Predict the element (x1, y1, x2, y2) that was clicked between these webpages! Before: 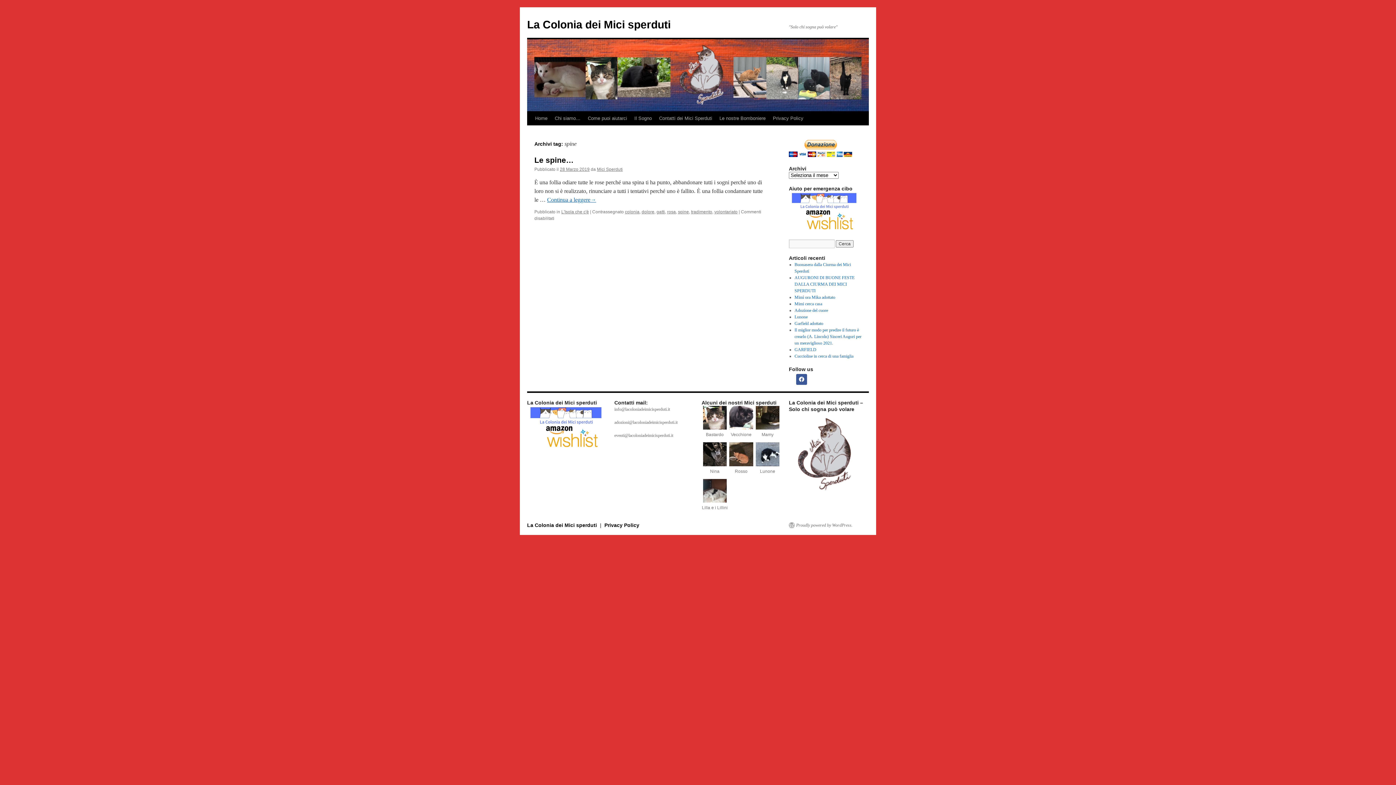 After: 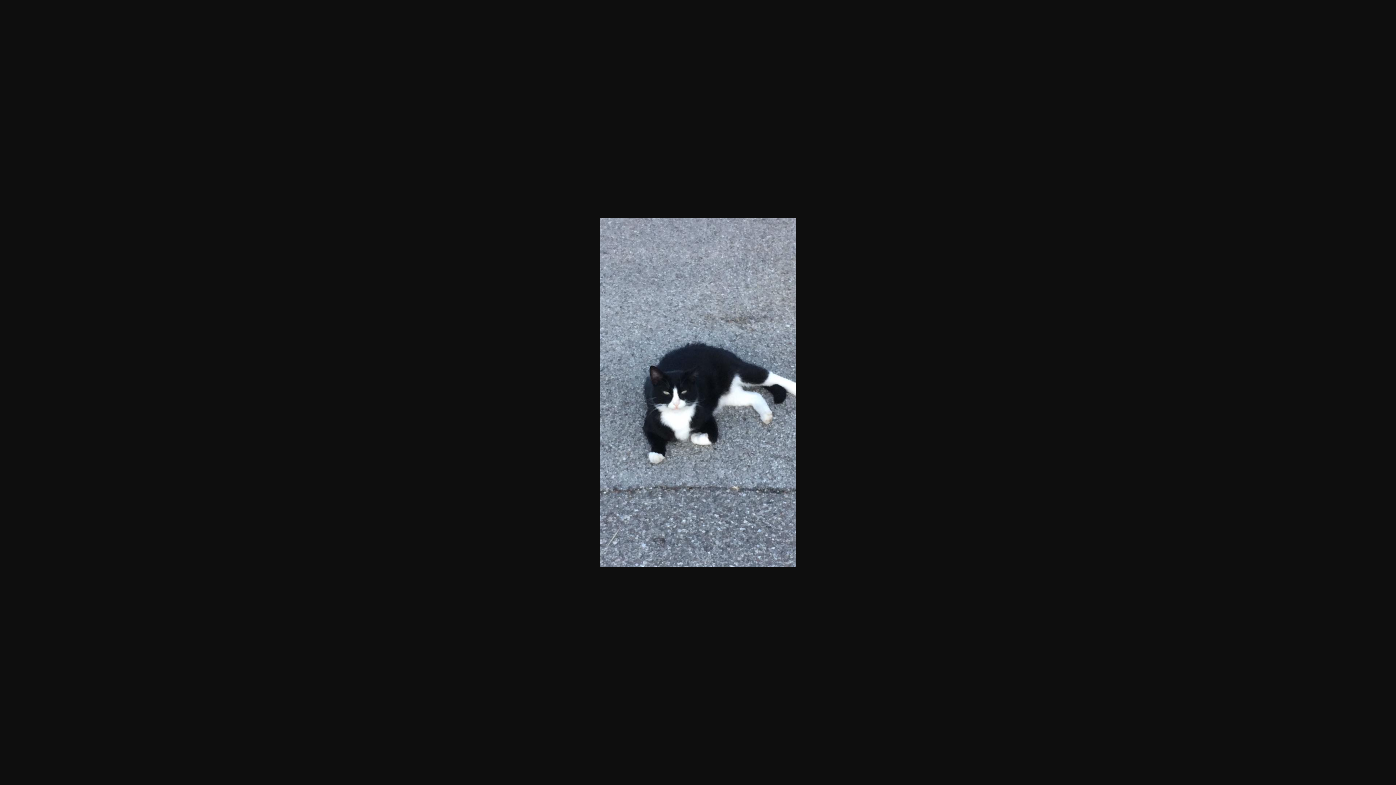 Action: bbox: (755, 462, 779, 467)